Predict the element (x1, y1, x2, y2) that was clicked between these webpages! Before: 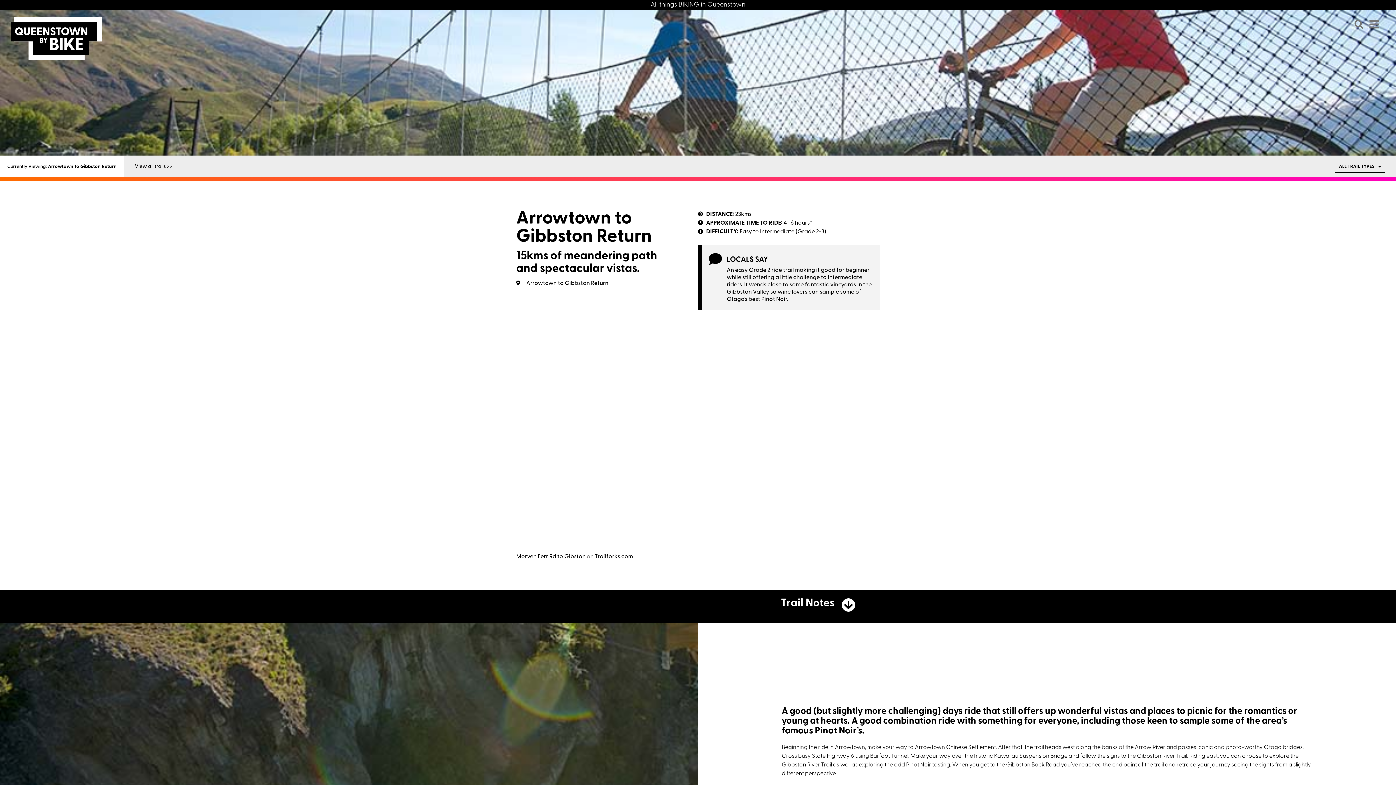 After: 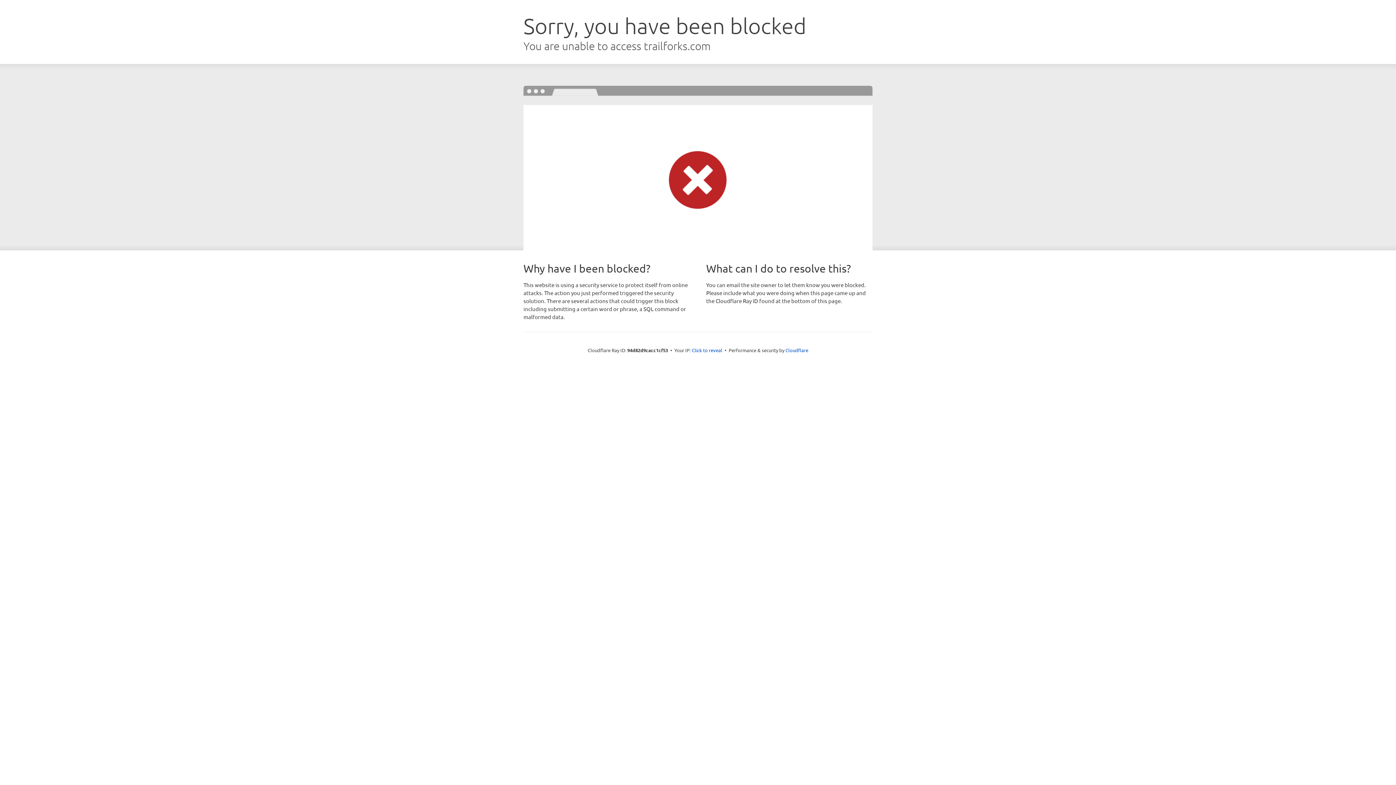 Action: label: Trailforks.com bbox: (594, 554, 633, 560)